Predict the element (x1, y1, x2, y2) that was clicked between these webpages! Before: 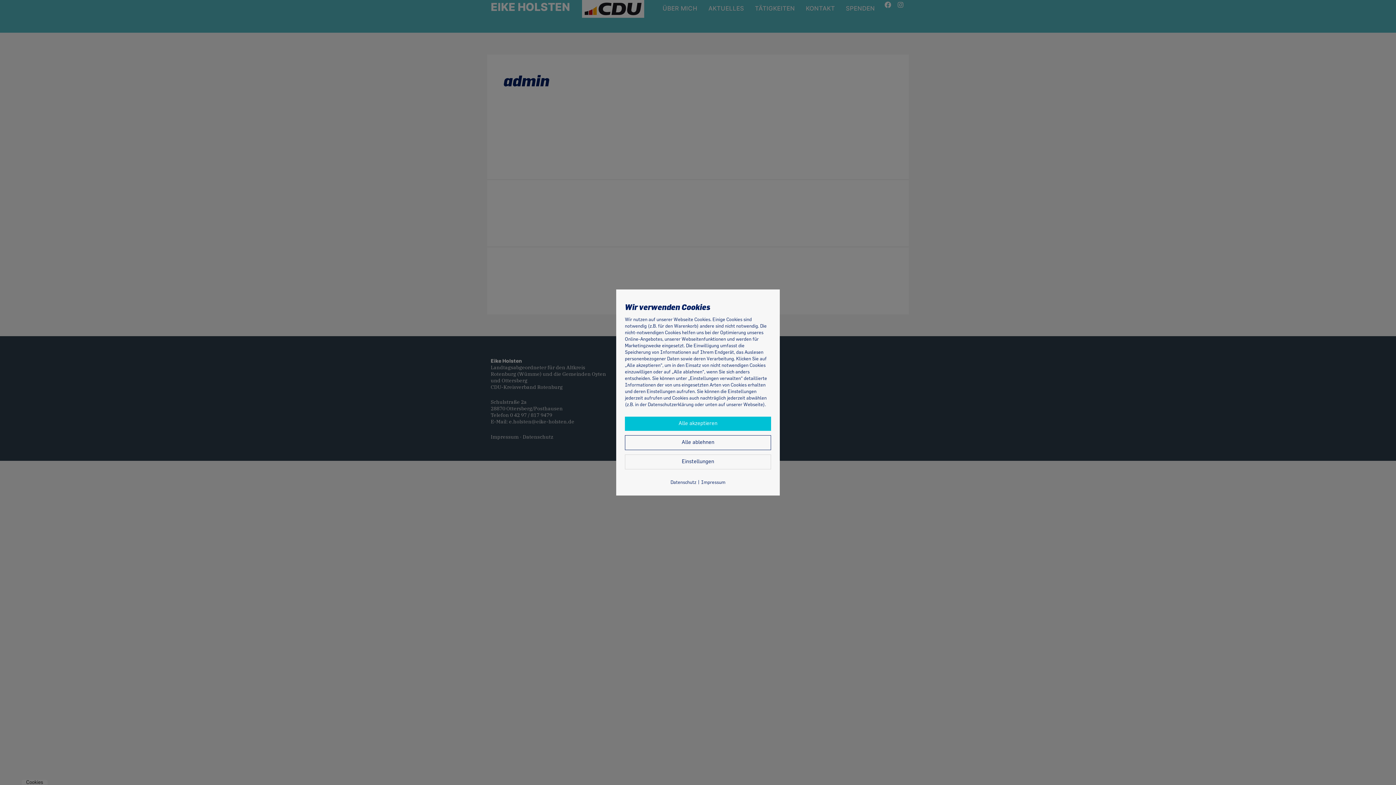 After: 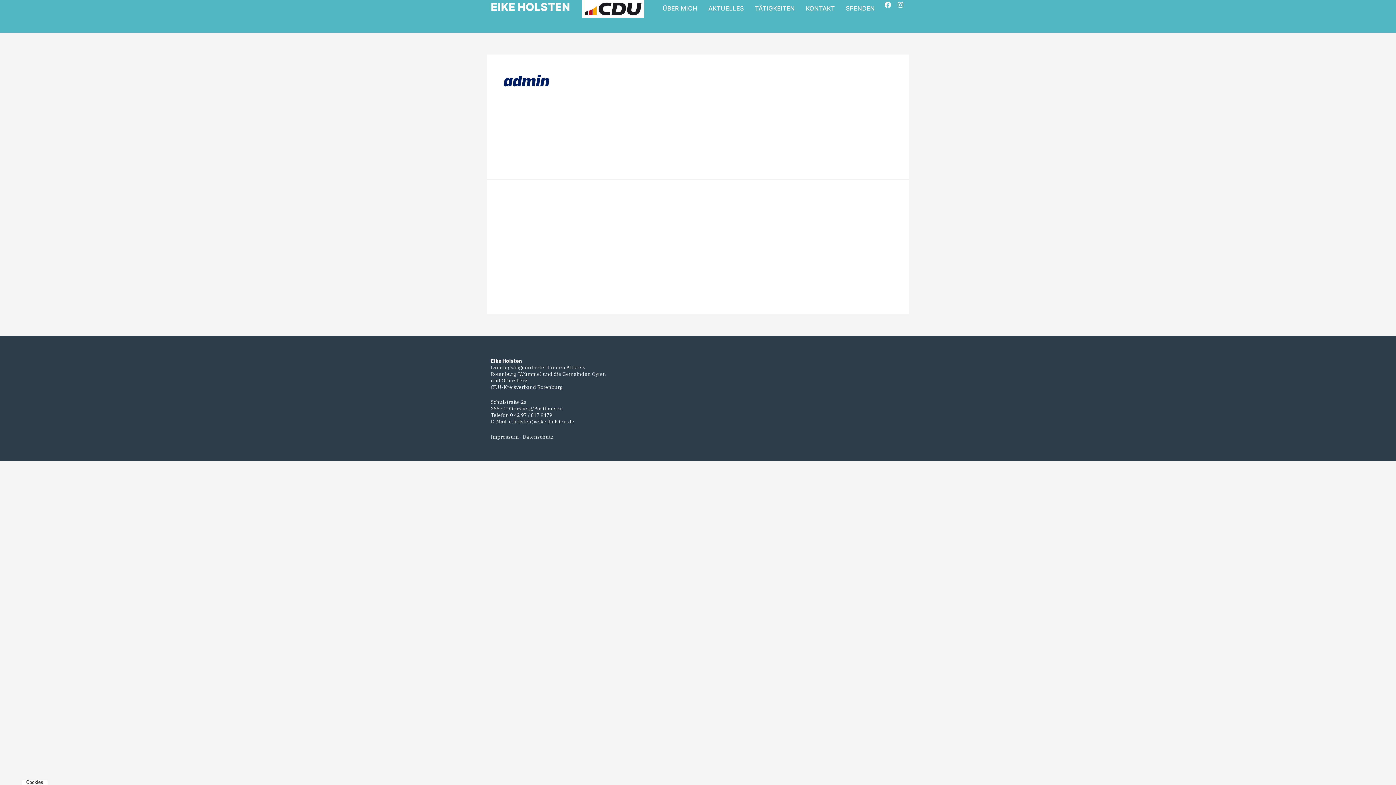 Action: label: Alle ablehnen bbox: (625, 435, 771, 450)